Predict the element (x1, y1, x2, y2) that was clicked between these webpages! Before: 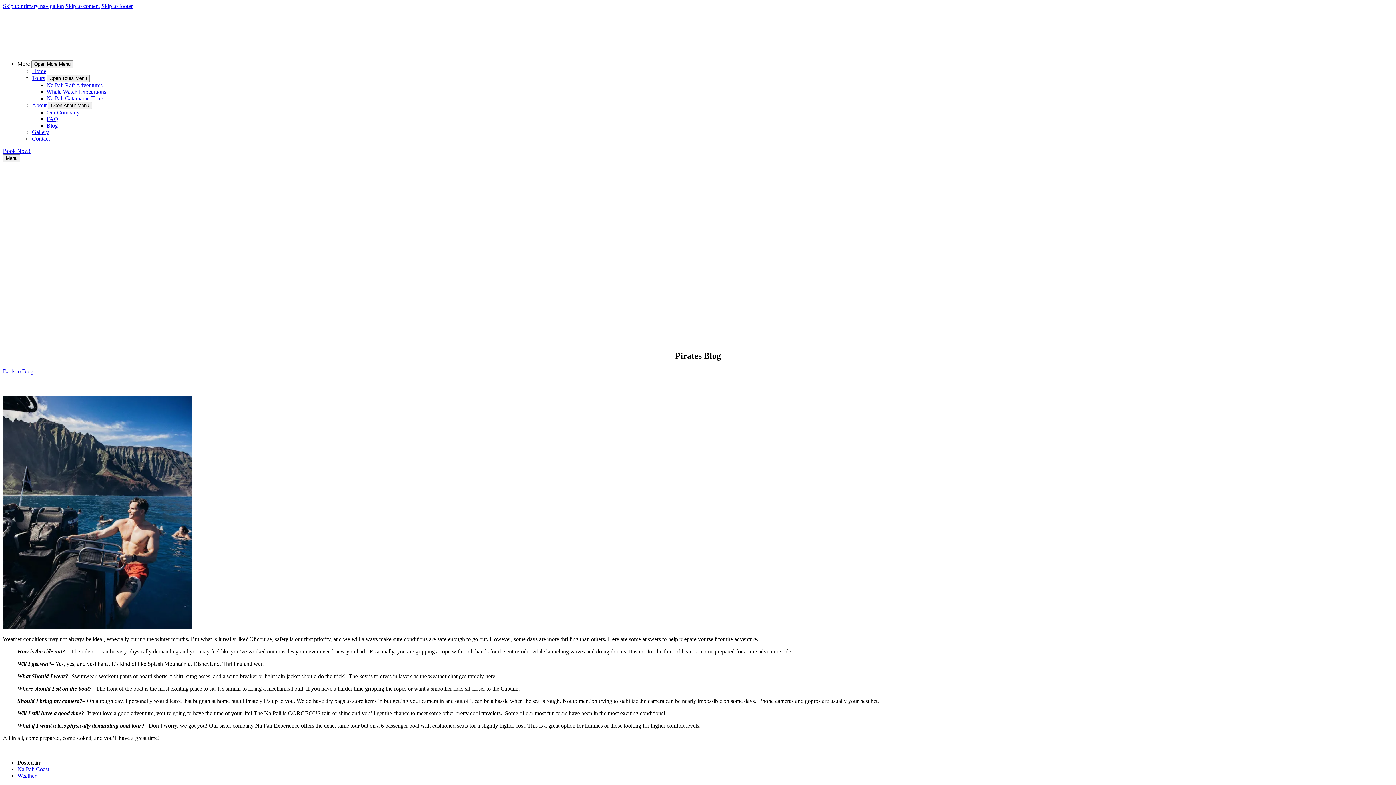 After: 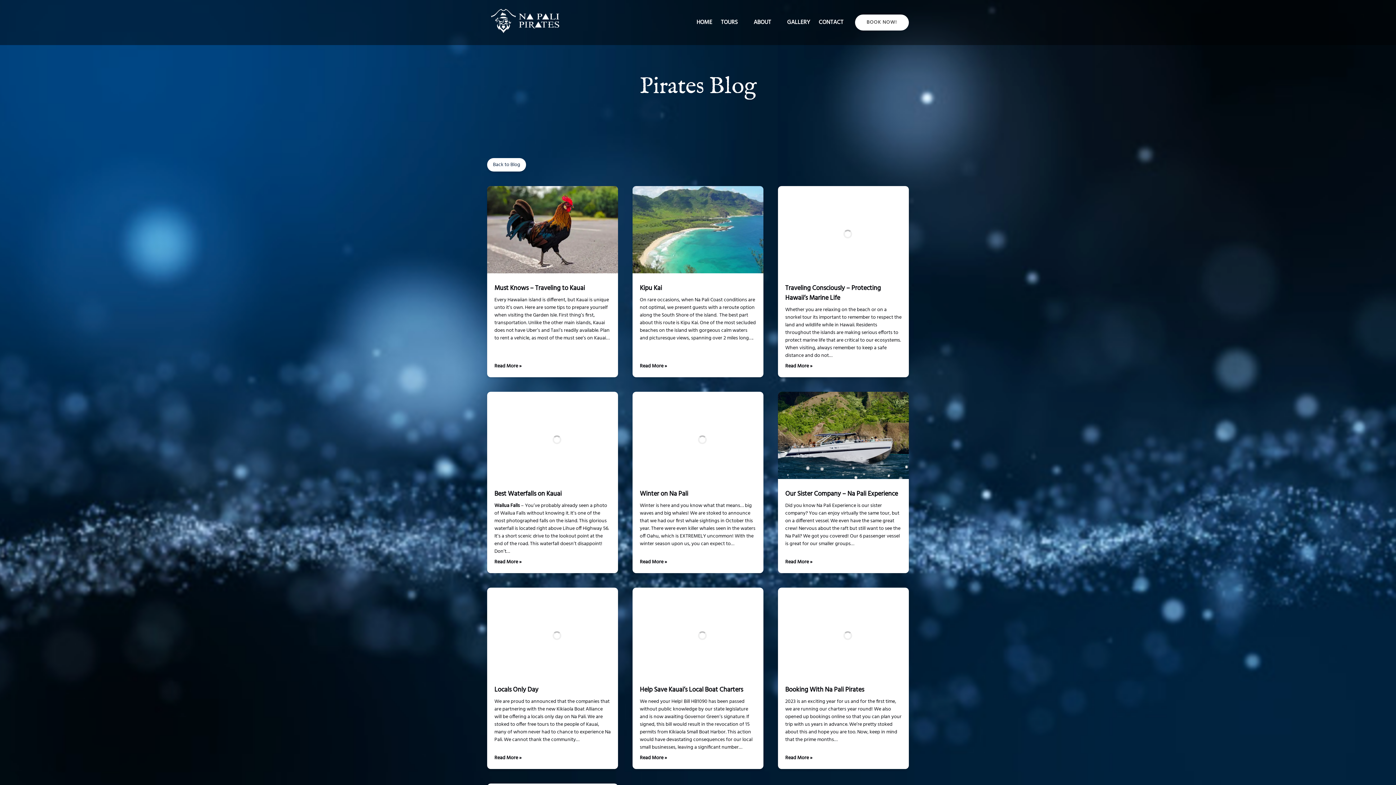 Action: label: Weather bbox: (17, 773, 36, 779)